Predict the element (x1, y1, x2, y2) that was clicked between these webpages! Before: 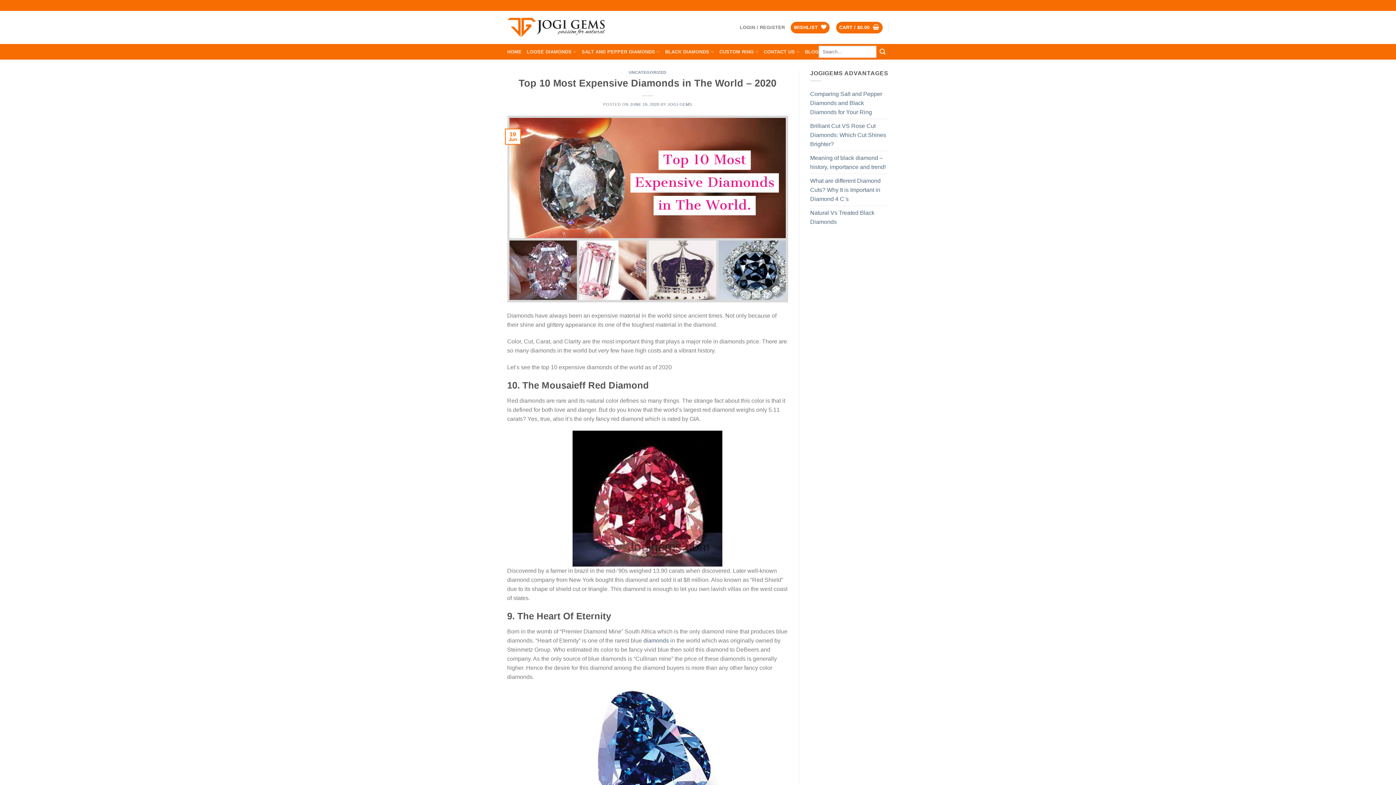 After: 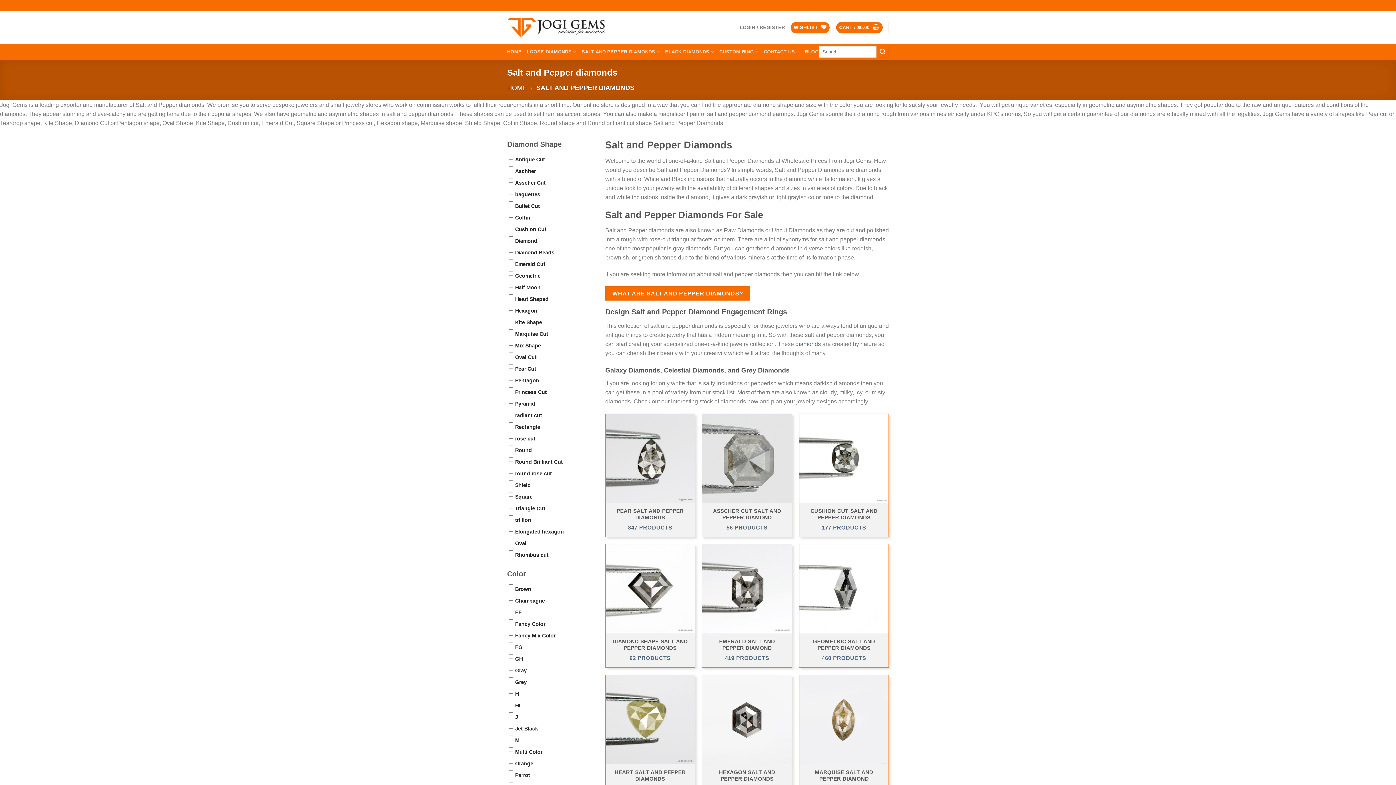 Action: bbox: (581, 44, 660, 58) label: SALT AND PEPPER DIAMONDS